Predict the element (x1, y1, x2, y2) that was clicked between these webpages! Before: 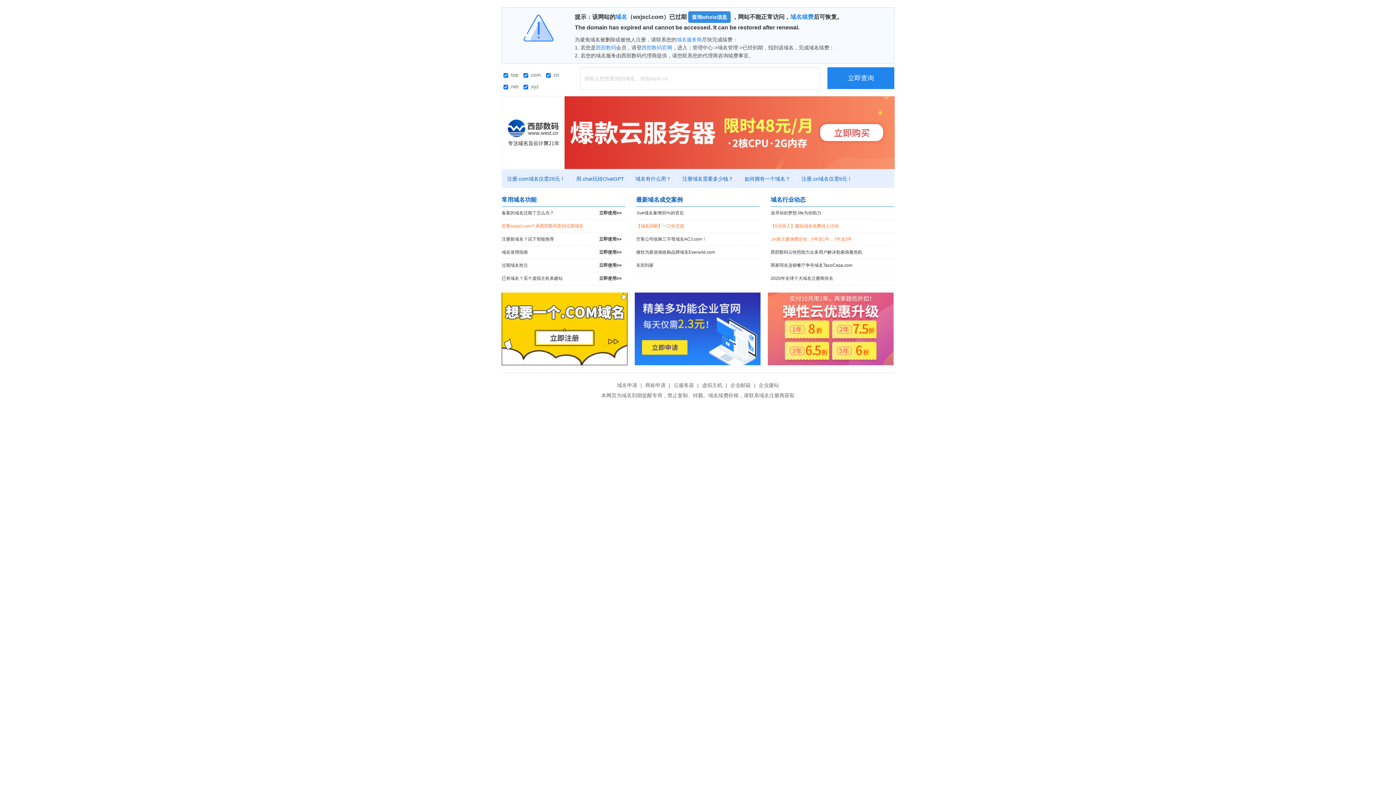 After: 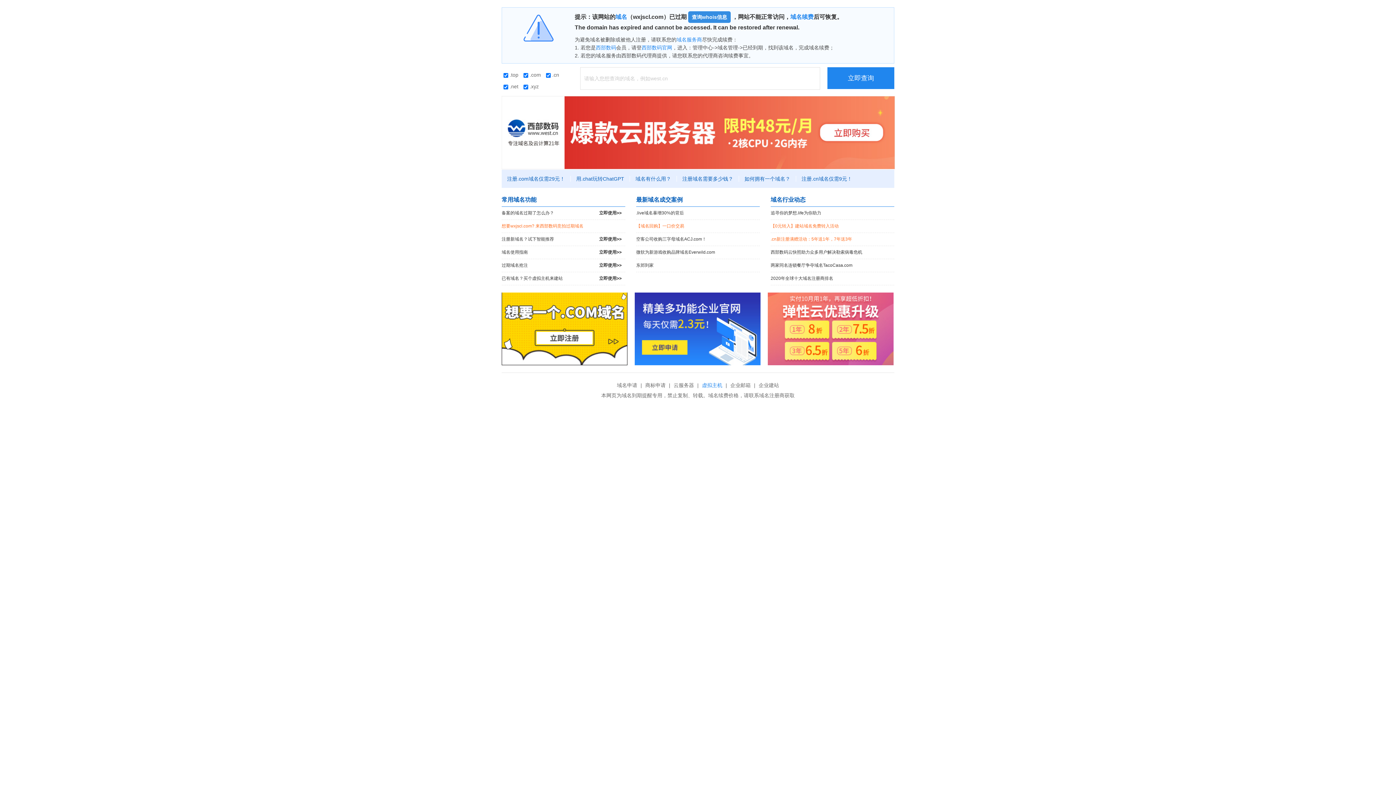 Action: bbox: (700, 382, 724, 388) label: 虚拟主机